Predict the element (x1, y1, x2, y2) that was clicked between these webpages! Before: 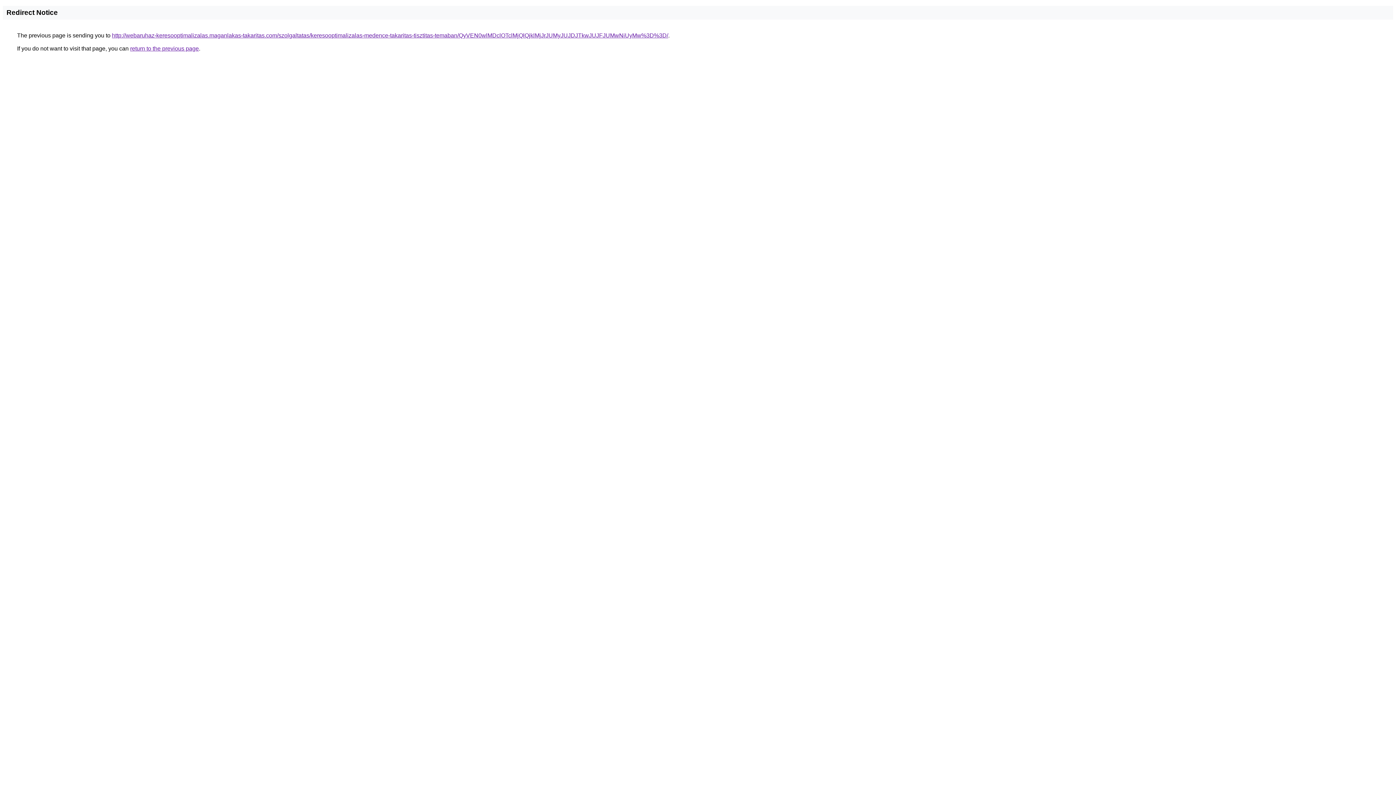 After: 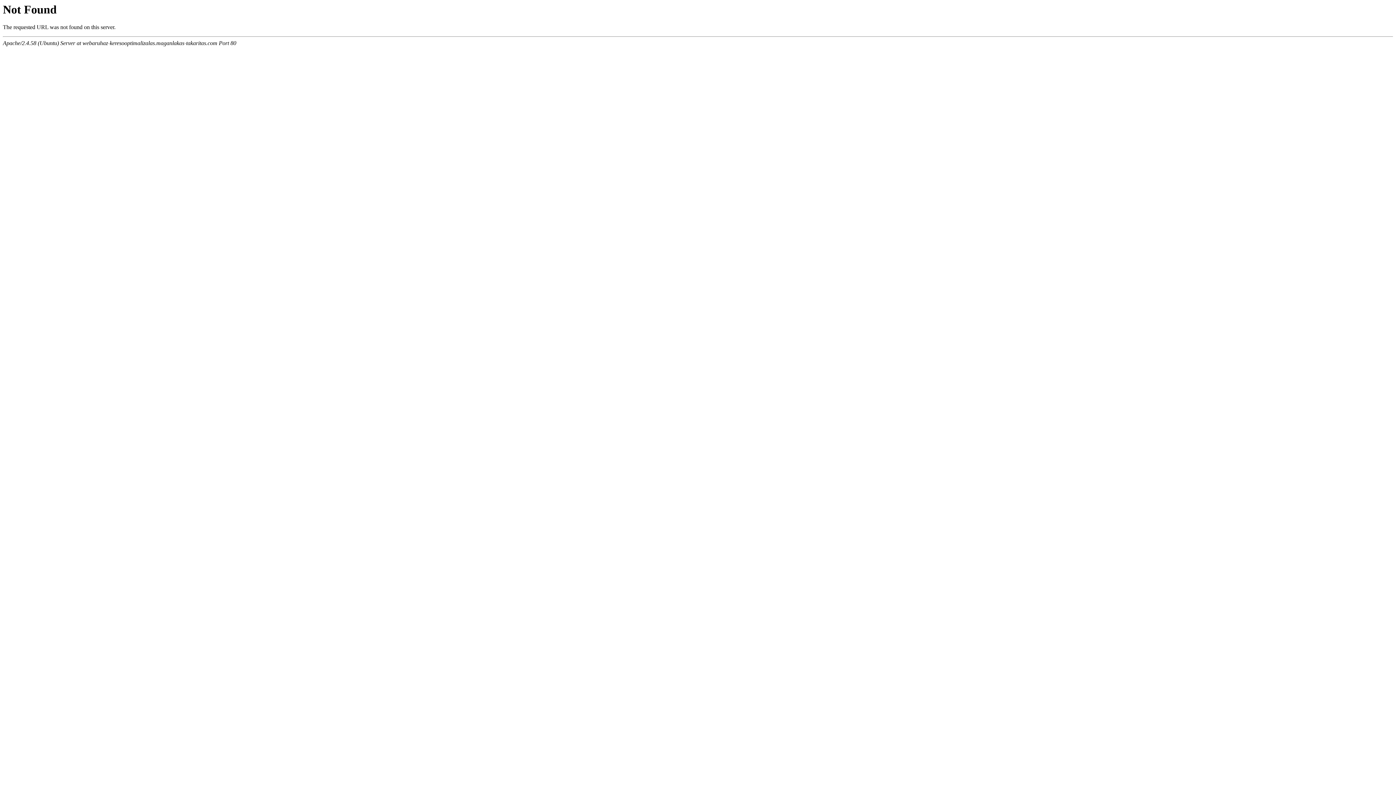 Action: bbox: (112, 32, 668, 38) label: http://webaruhaz-keresooptimalizalas.maganlakas-takaritas.com/szolgaltatas/keresooptimalizalas-medence-takaritas-tisztitas-temaban/QyVEN0wlMDclOTclMjQlQjklMjJrJUMyJUJDJTkwJUJFJUMwNiUyMw%3D%3D/